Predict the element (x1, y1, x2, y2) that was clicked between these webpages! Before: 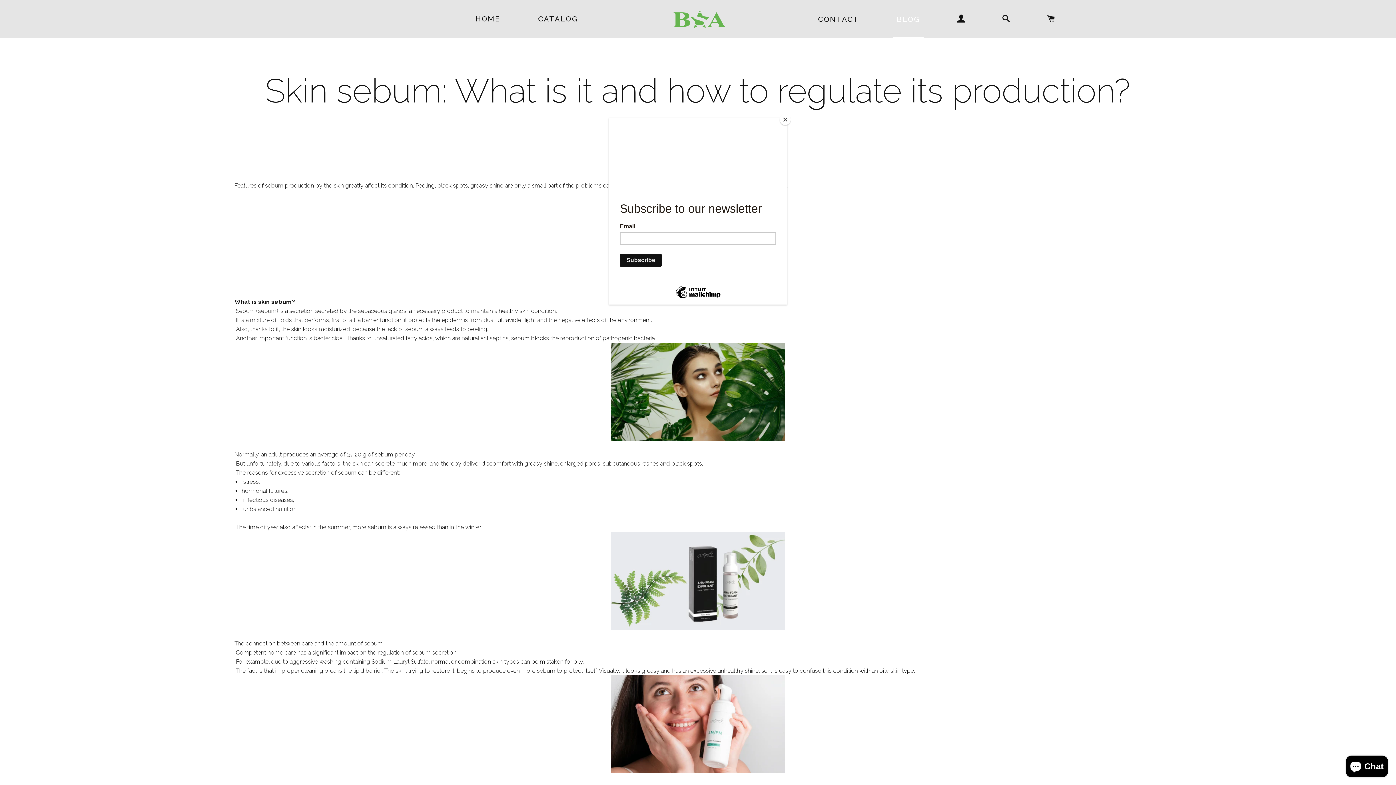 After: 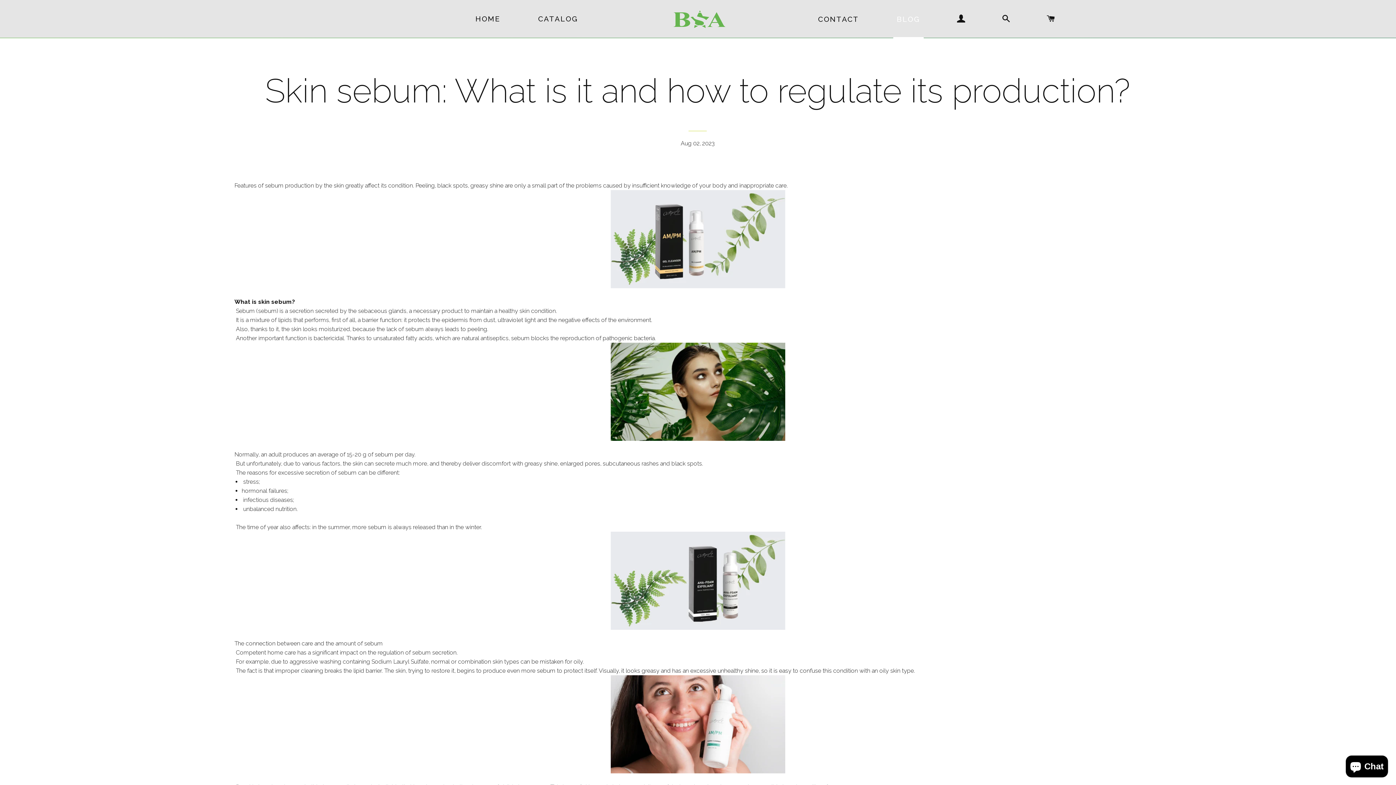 Action: label: Close bbox: (780, 114, 790, 125)